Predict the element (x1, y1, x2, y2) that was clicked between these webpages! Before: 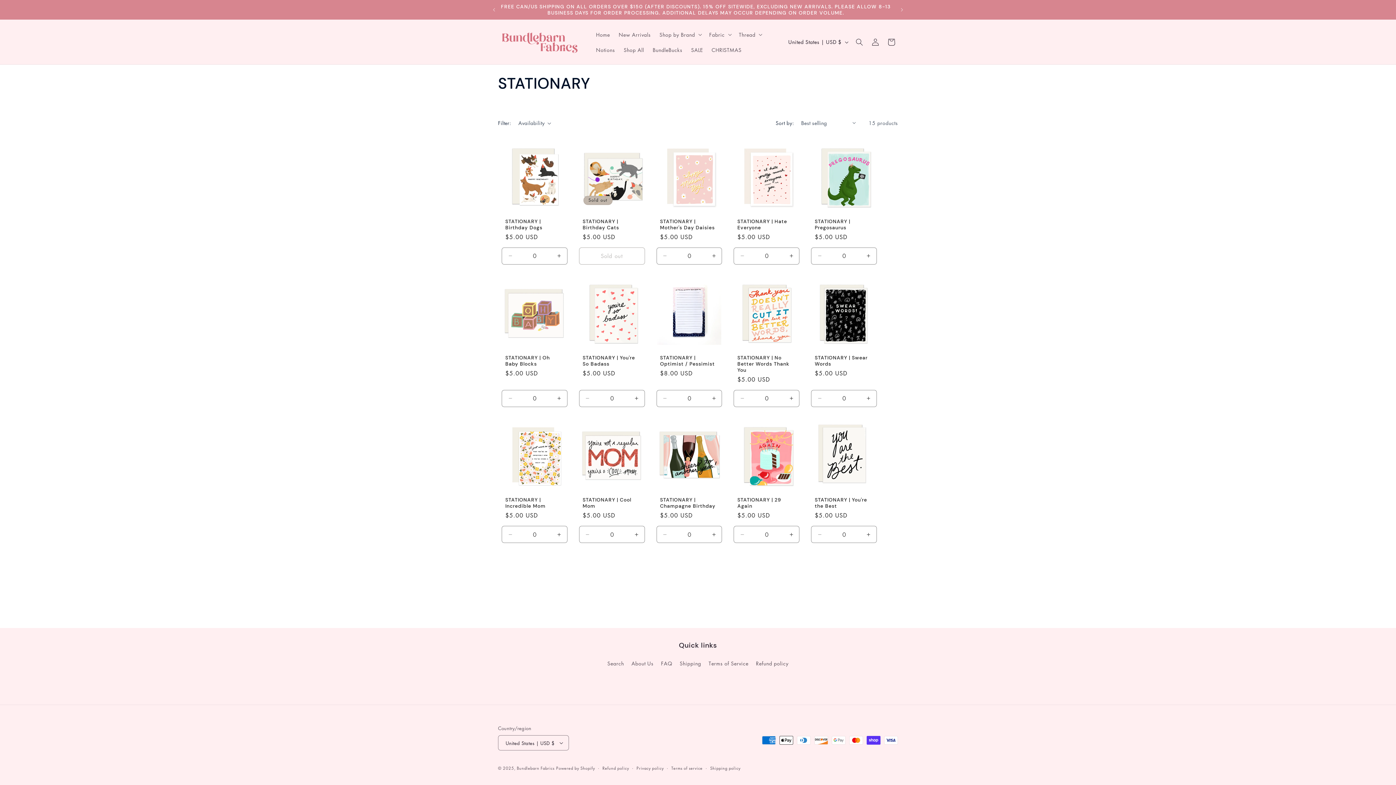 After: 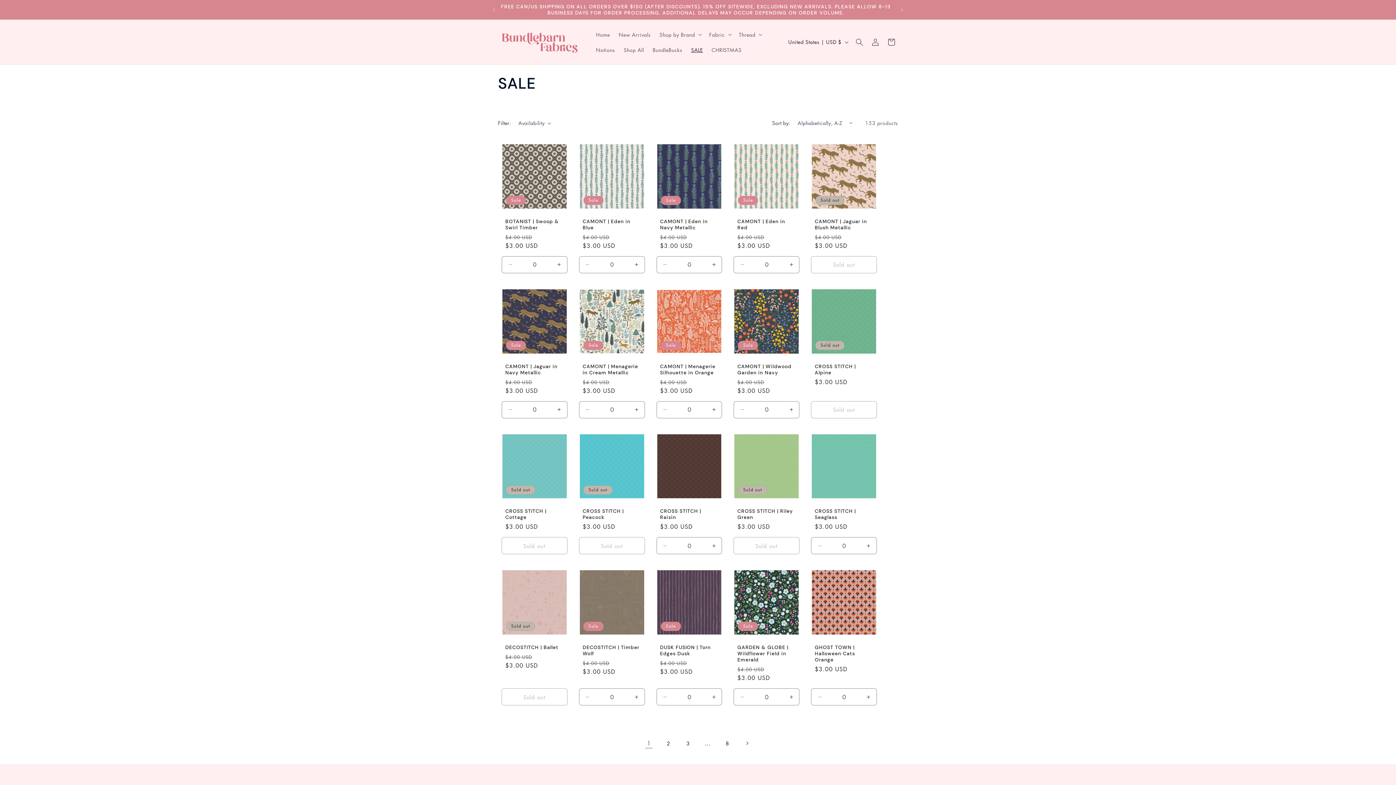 Action: label: SALE bbox: (686, 42, 707, 57)